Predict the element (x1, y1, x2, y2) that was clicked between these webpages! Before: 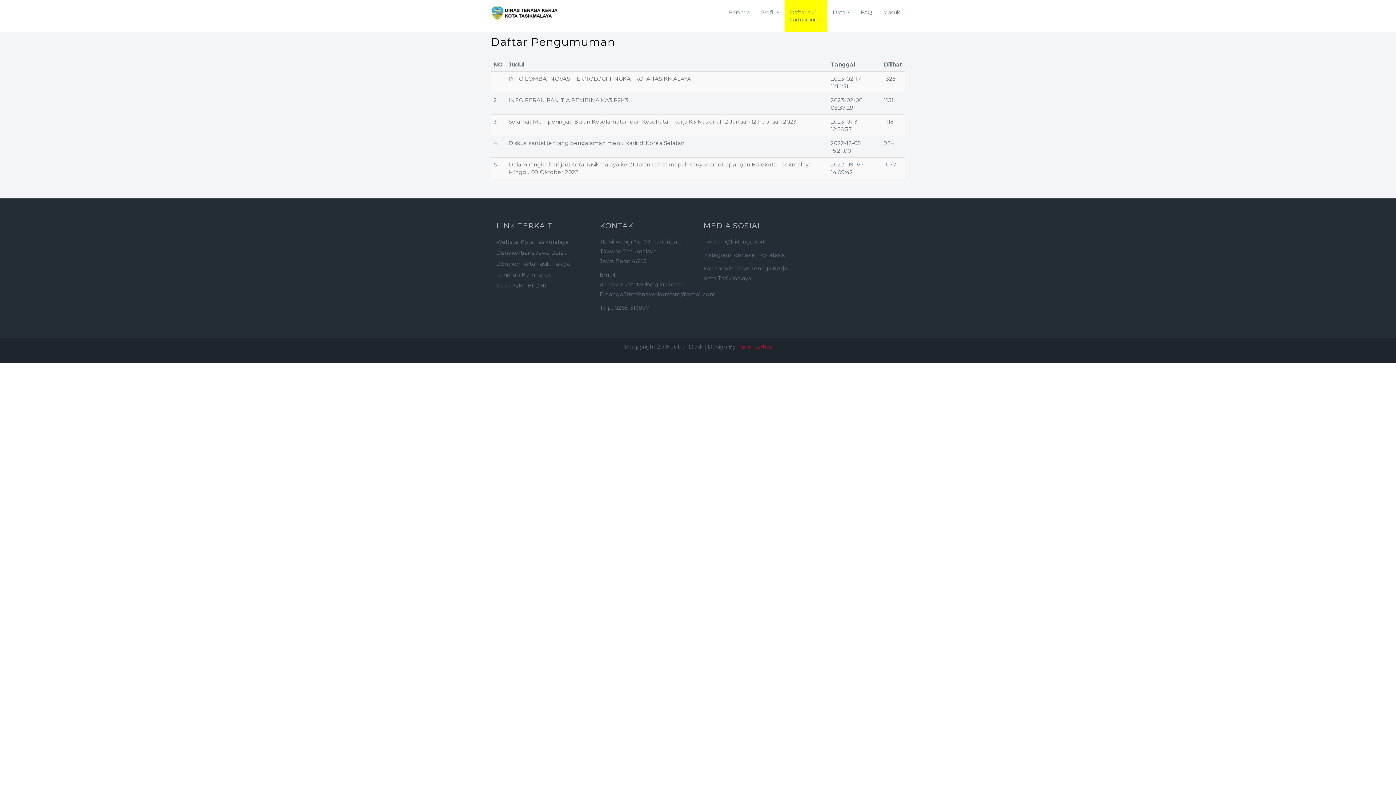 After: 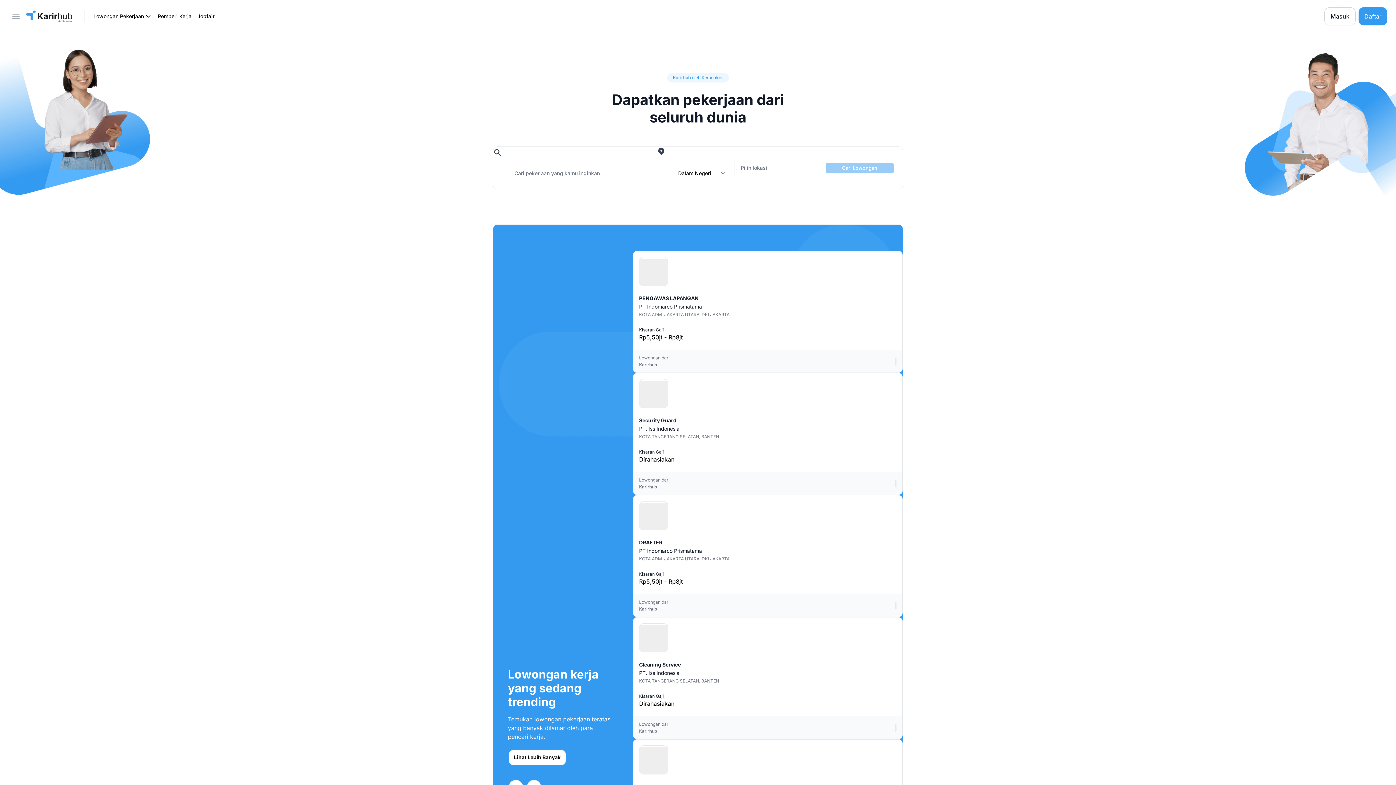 Action: bbox: (496, 271, 551, 278) label: Karirhub Kemnaker